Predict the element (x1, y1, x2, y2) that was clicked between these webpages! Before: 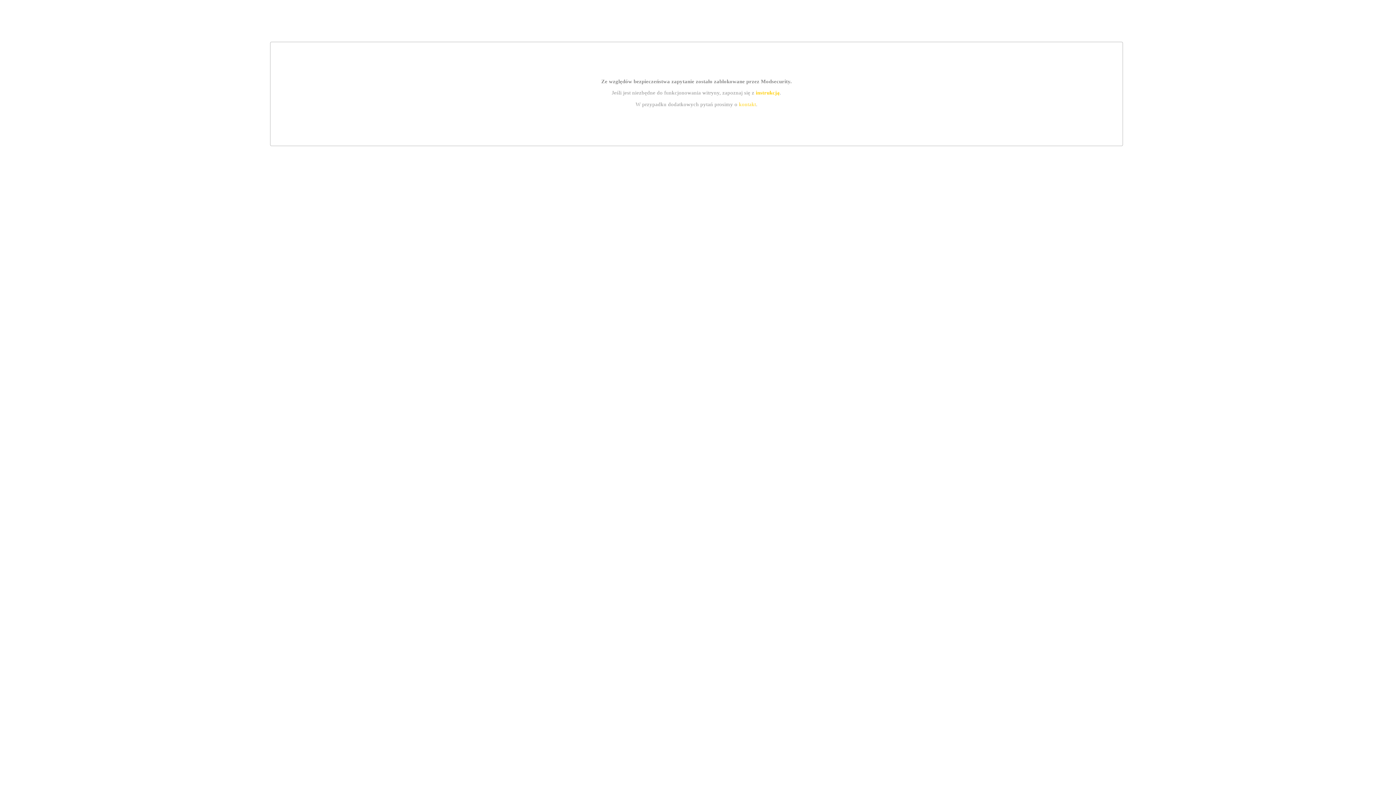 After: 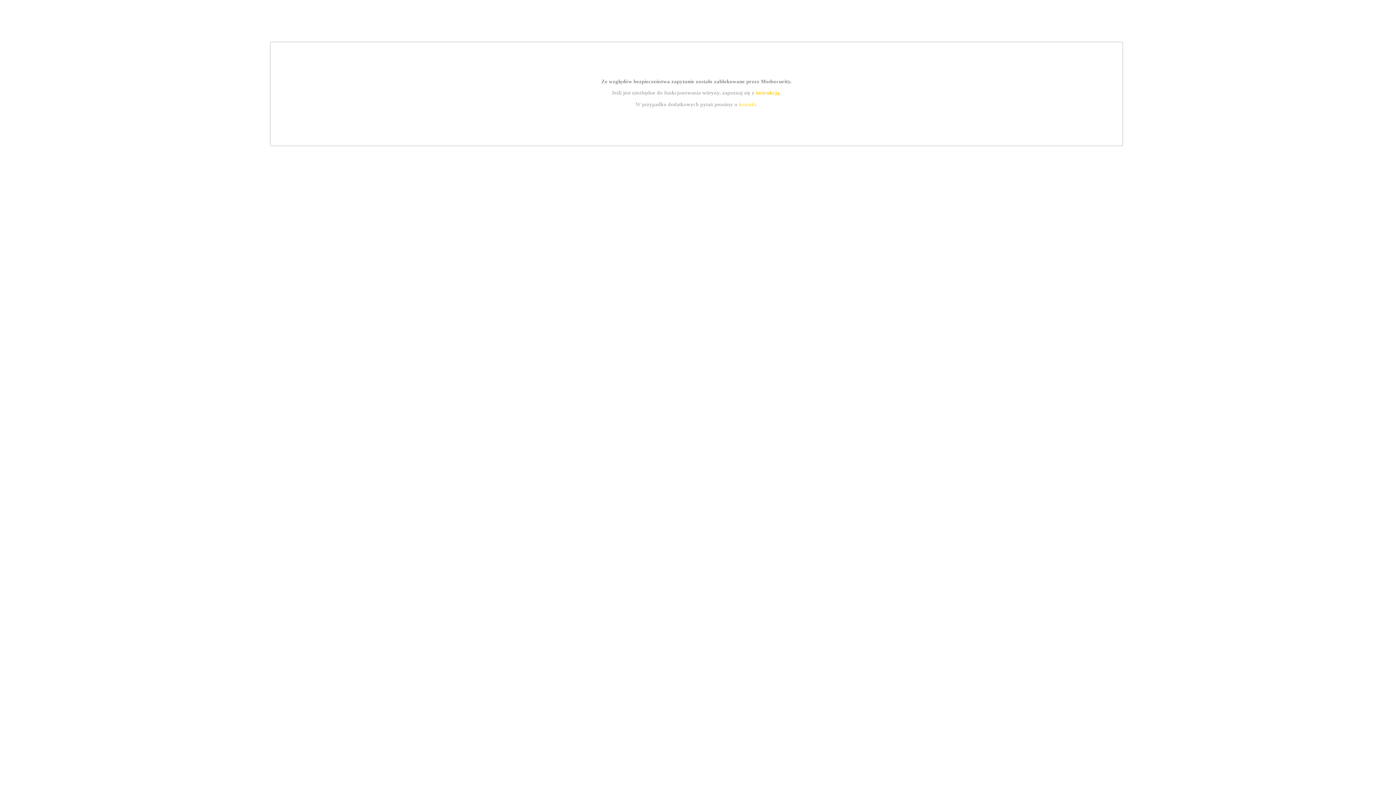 Action: label: kontakt bbox: (739, 101, 756, 107)